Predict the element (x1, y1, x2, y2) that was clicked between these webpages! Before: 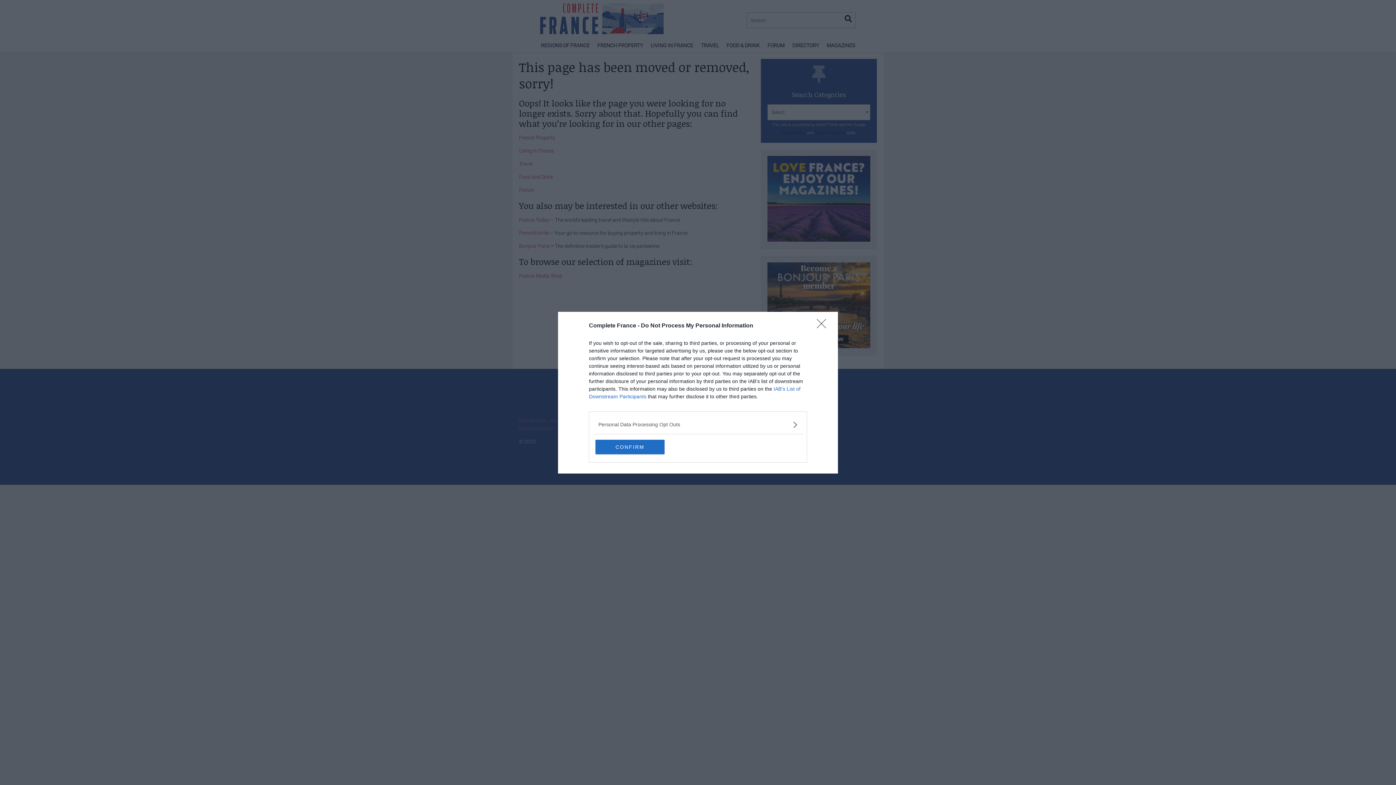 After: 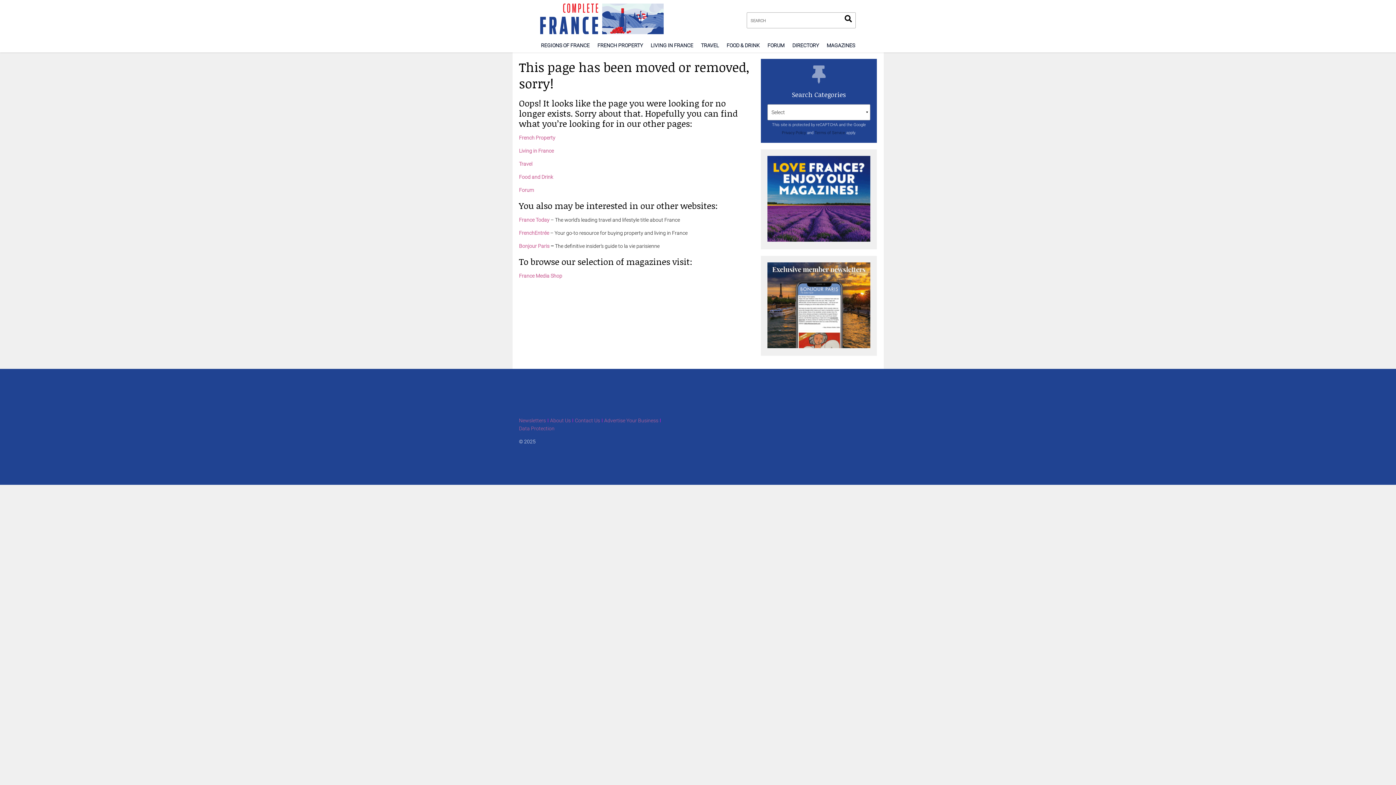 Action: bbox: (817, 319, 830, 332) label: Close